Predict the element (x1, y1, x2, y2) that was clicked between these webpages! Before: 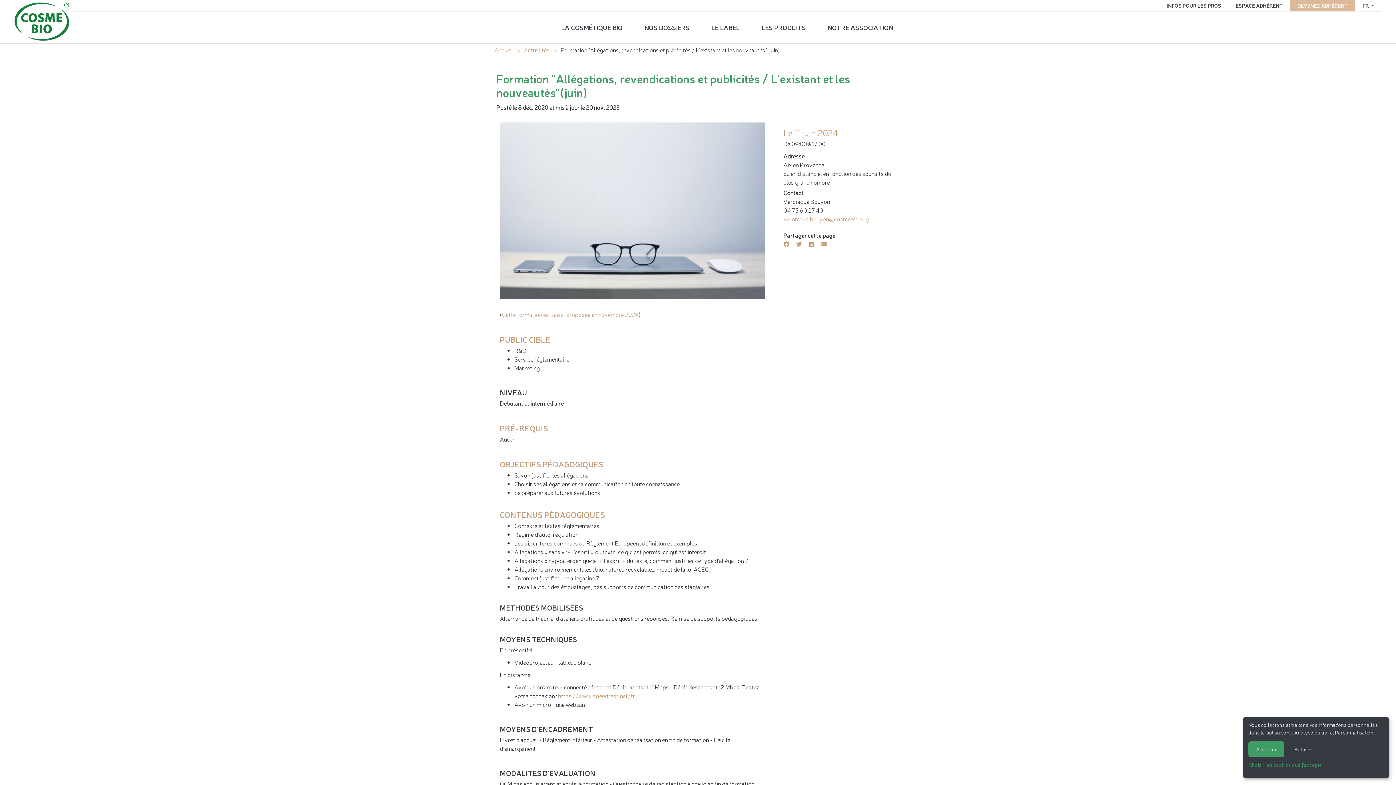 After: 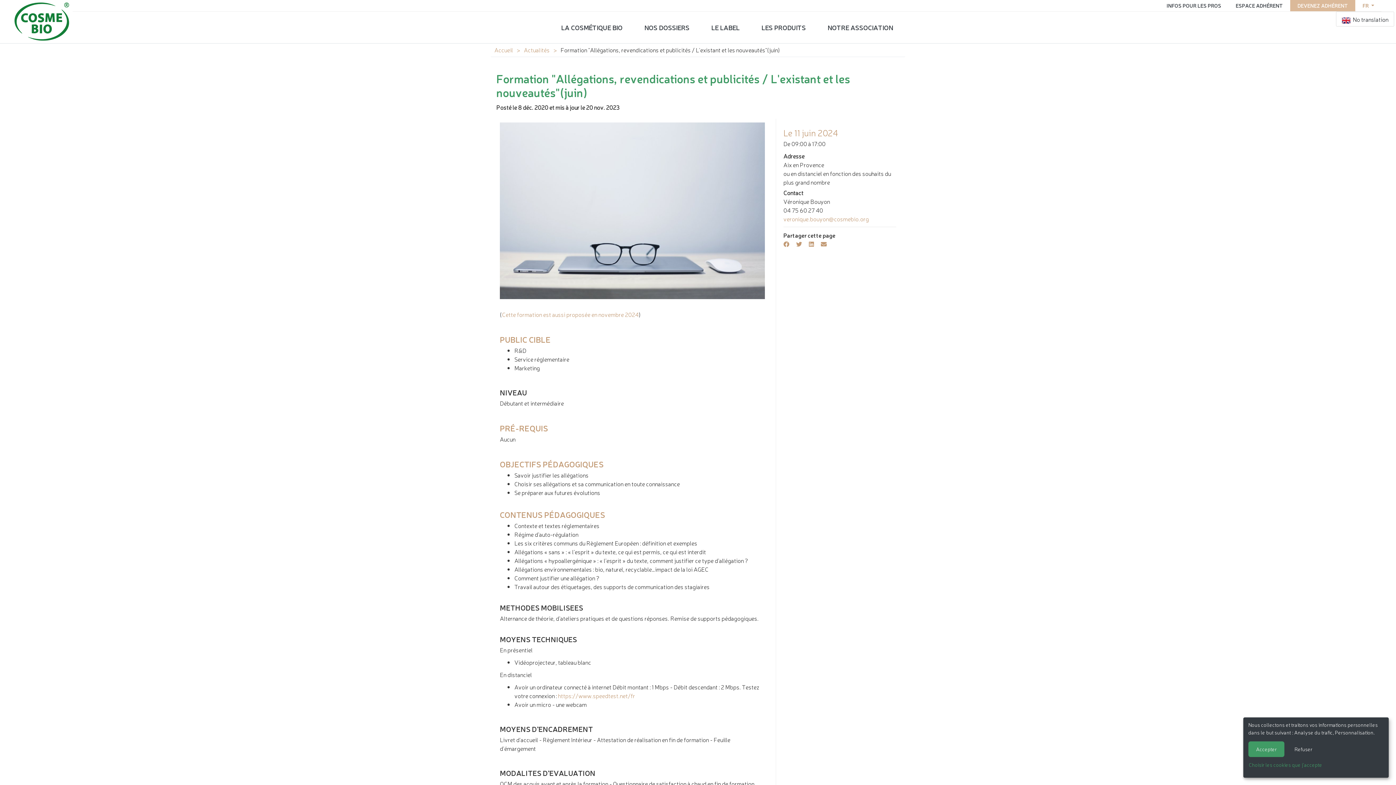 Action: label: FR  bbox: (1355, 0, 1381, 11)